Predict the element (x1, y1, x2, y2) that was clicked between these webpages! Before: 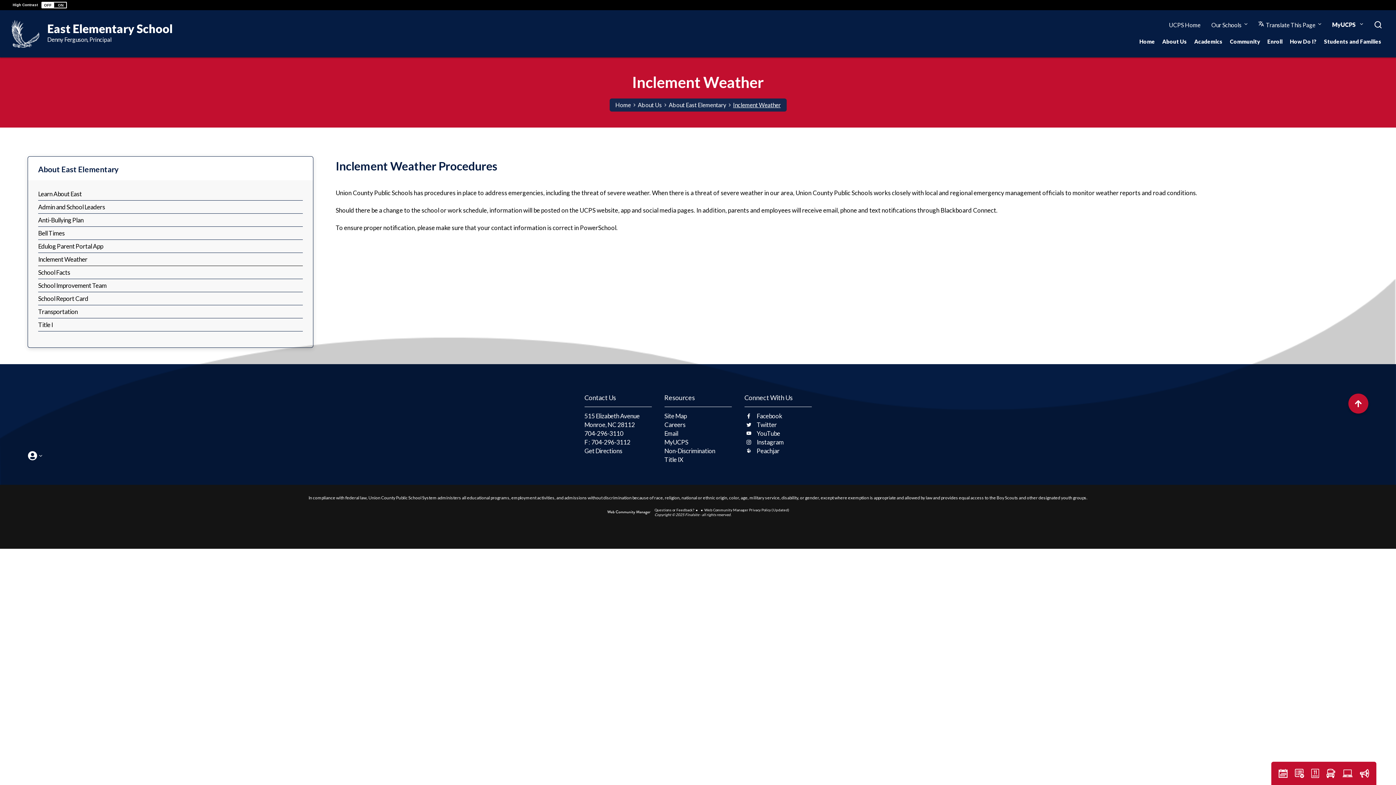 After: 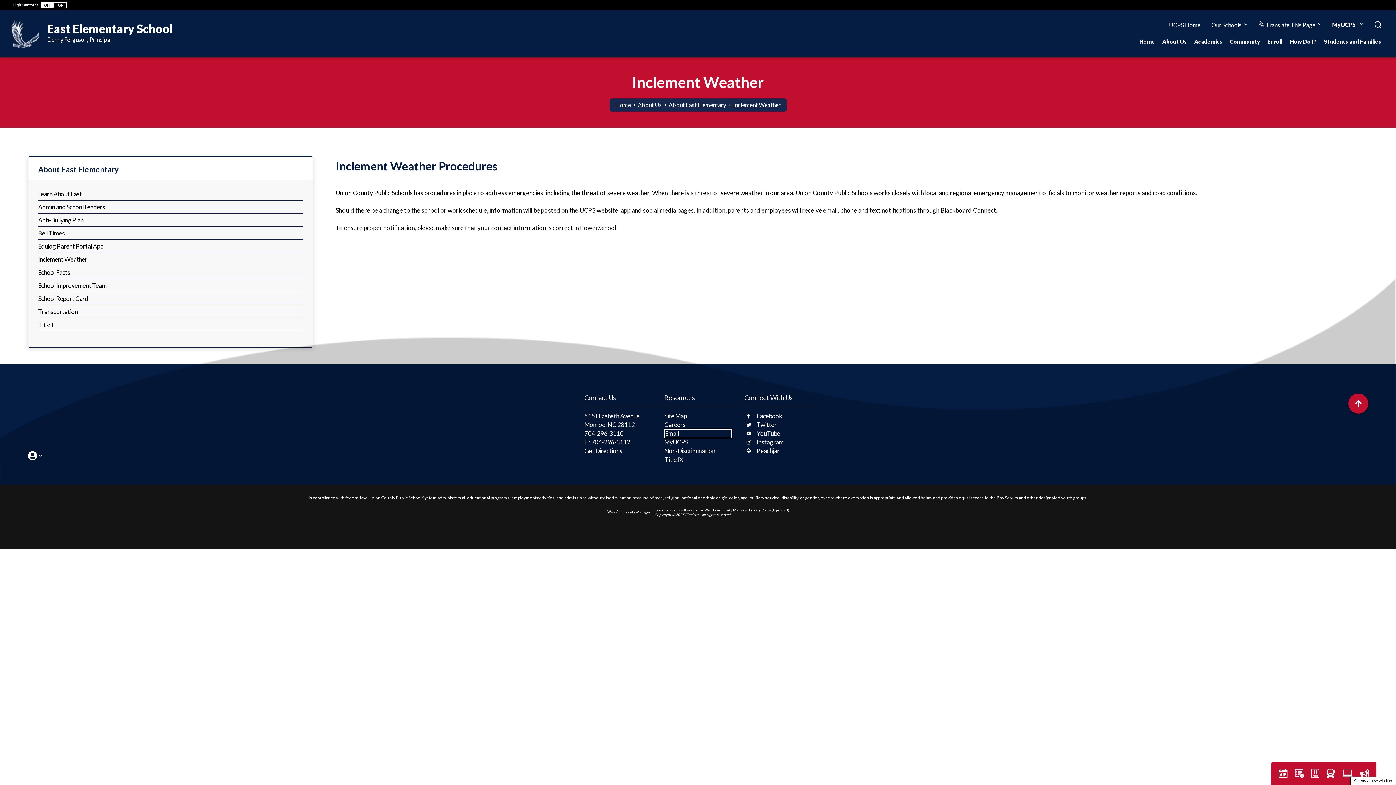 Action: bbox: (664, 429, 731, 438) label: Email - Opens a new window